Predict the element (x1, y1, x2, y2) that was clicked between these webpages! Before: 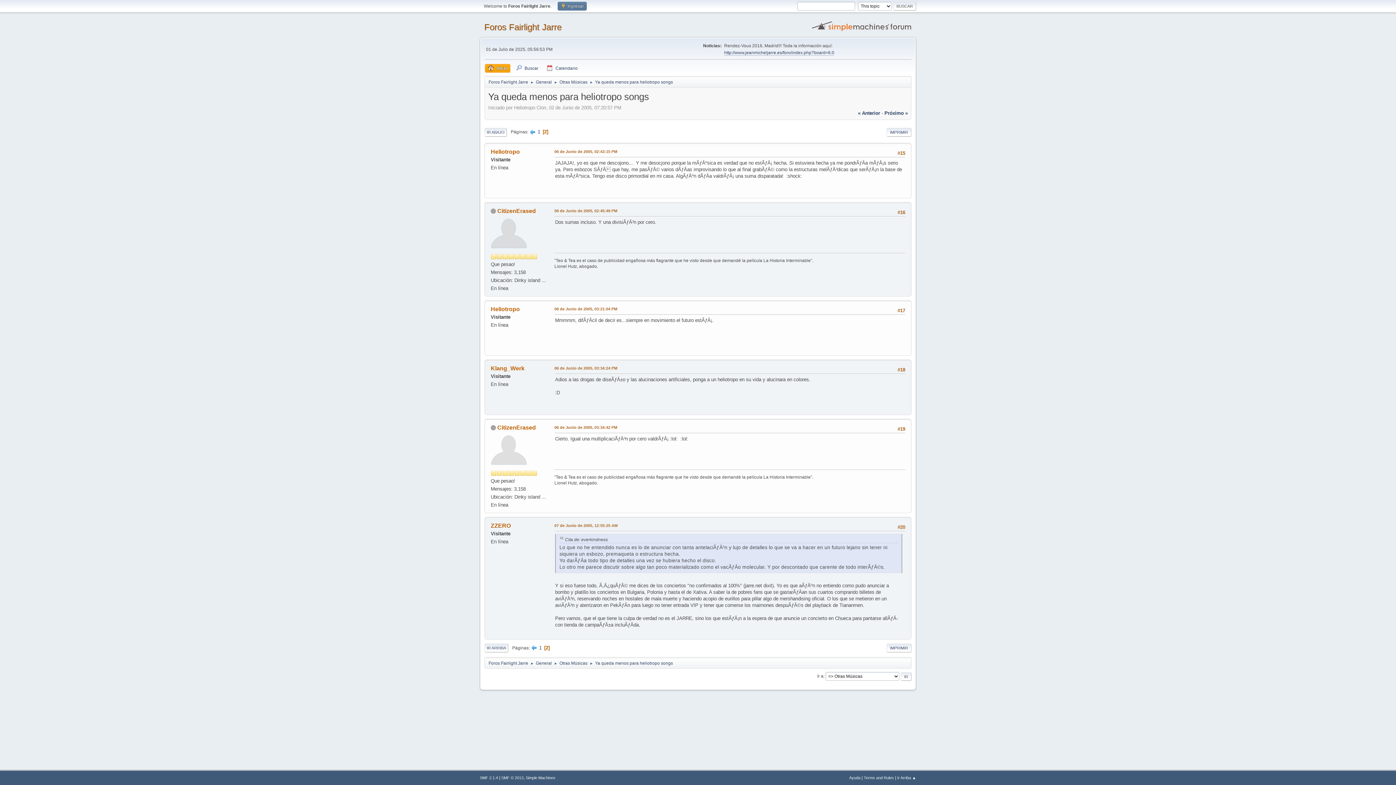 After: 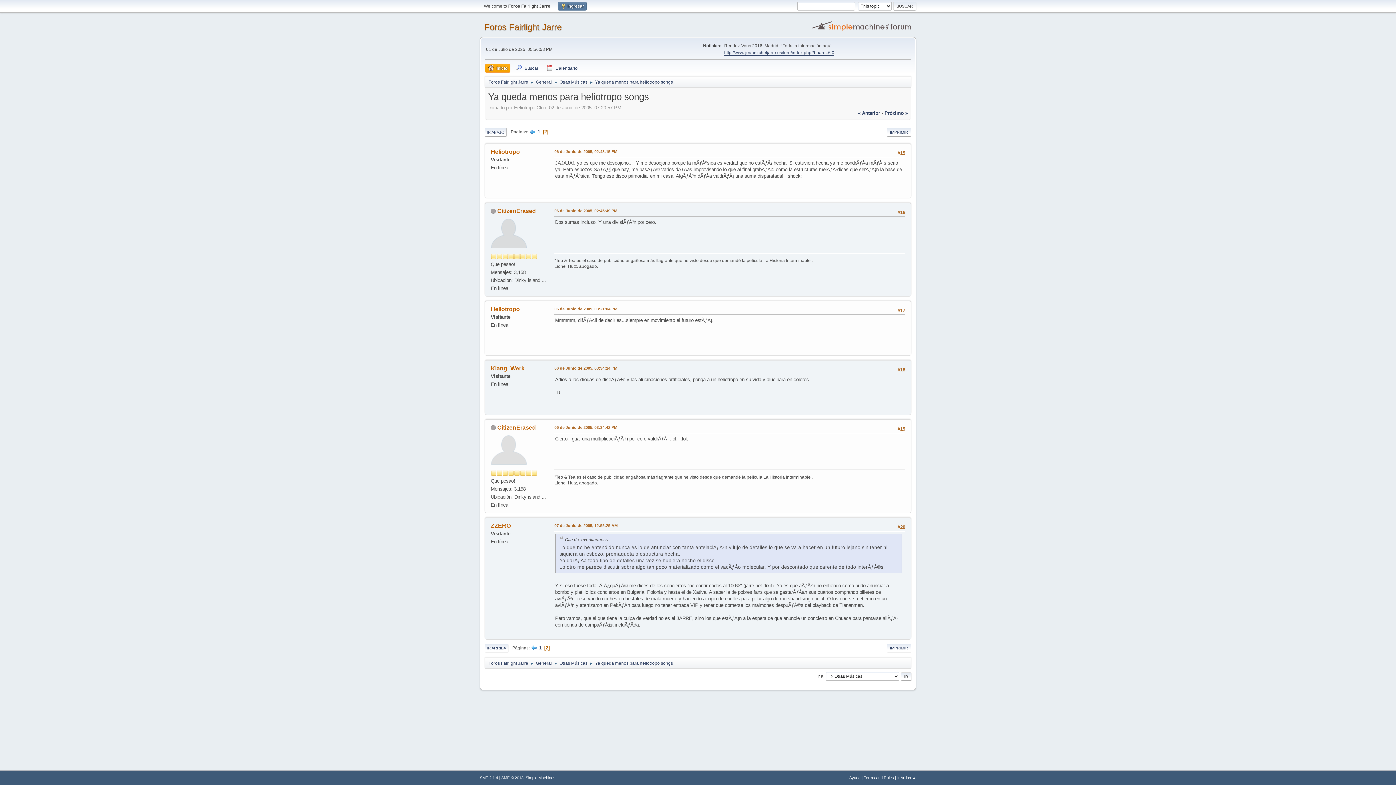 Action: label: http://www.jeanmicheljarre.es/foro/index.php?board=6.0 bbox: (724, 50, 834, 55)